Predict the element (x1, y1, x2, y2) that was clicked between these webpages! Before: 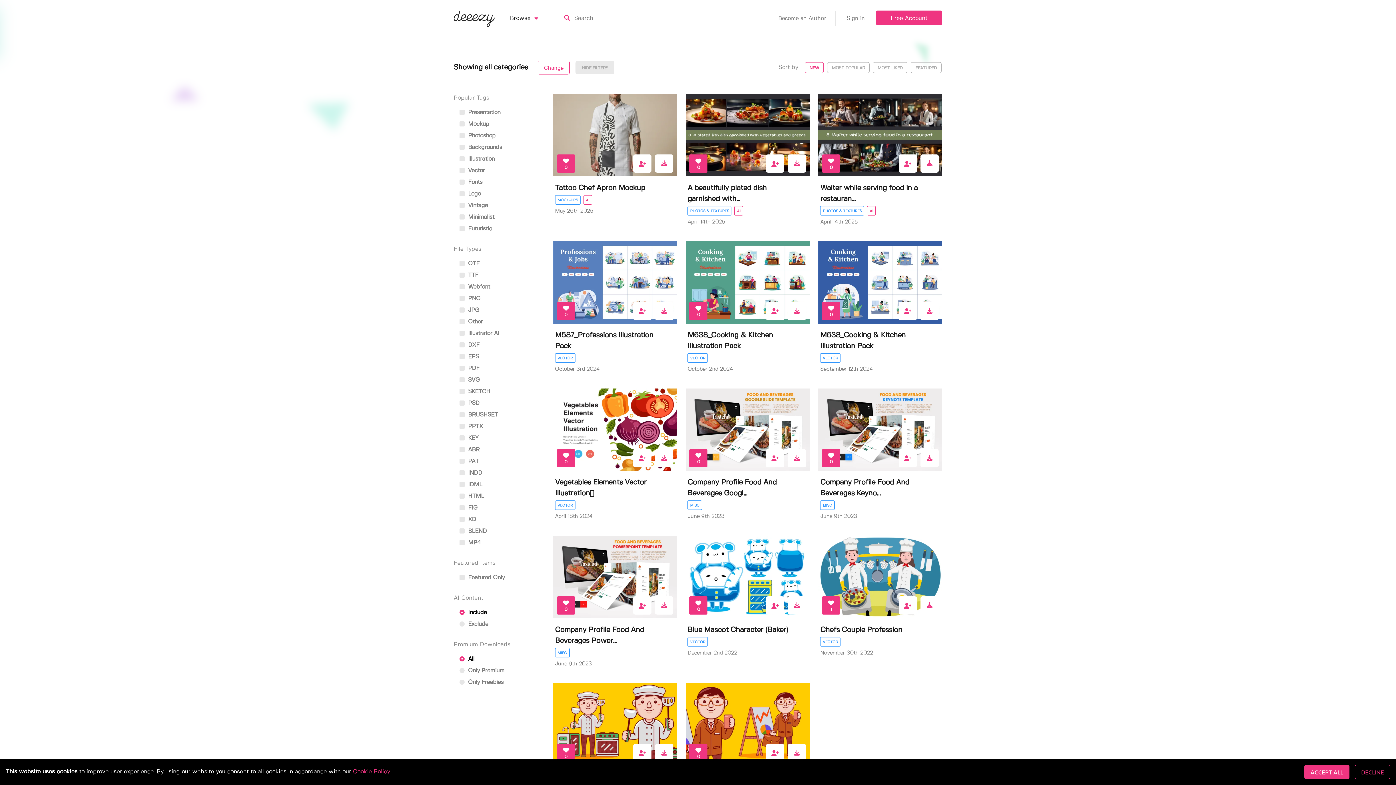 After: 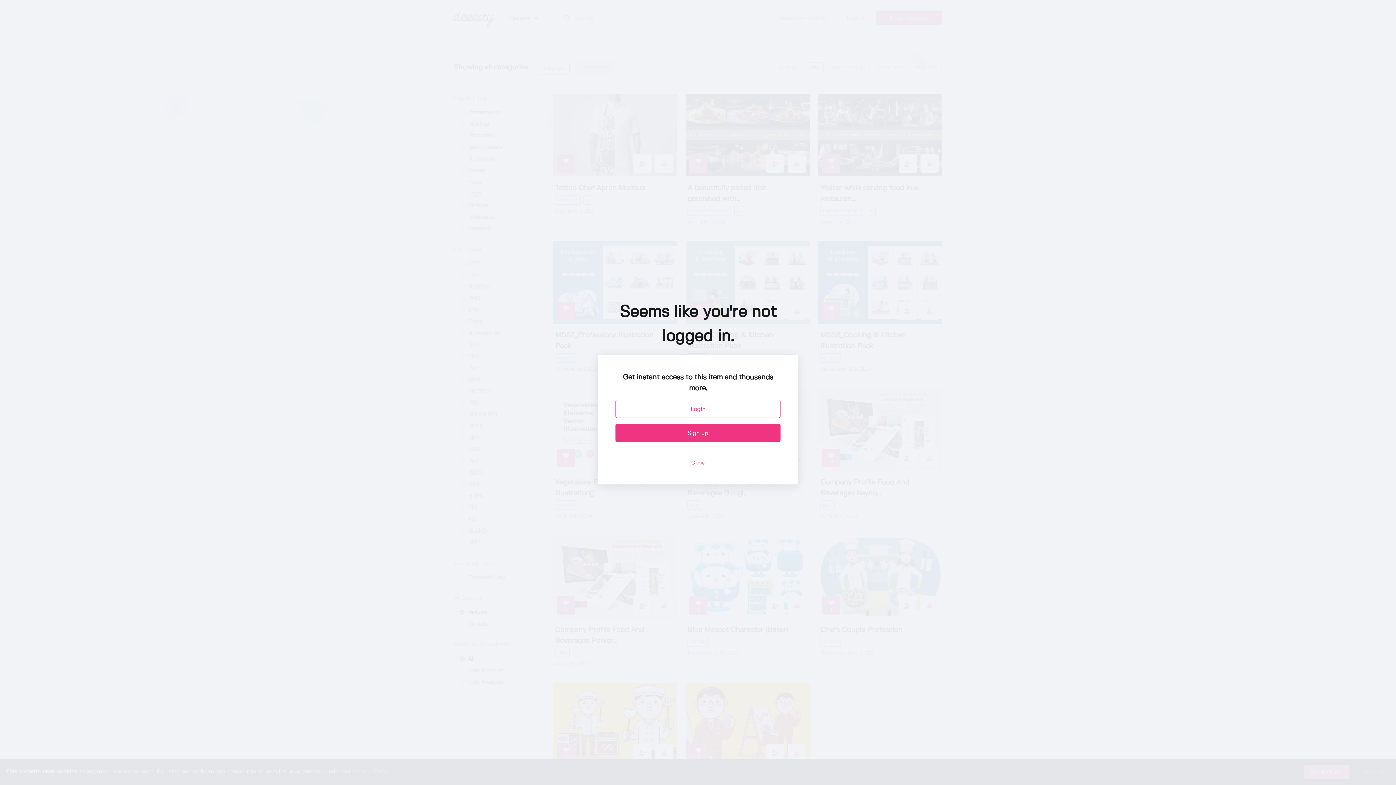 Action: bbox: (788, 154, 806, 172)